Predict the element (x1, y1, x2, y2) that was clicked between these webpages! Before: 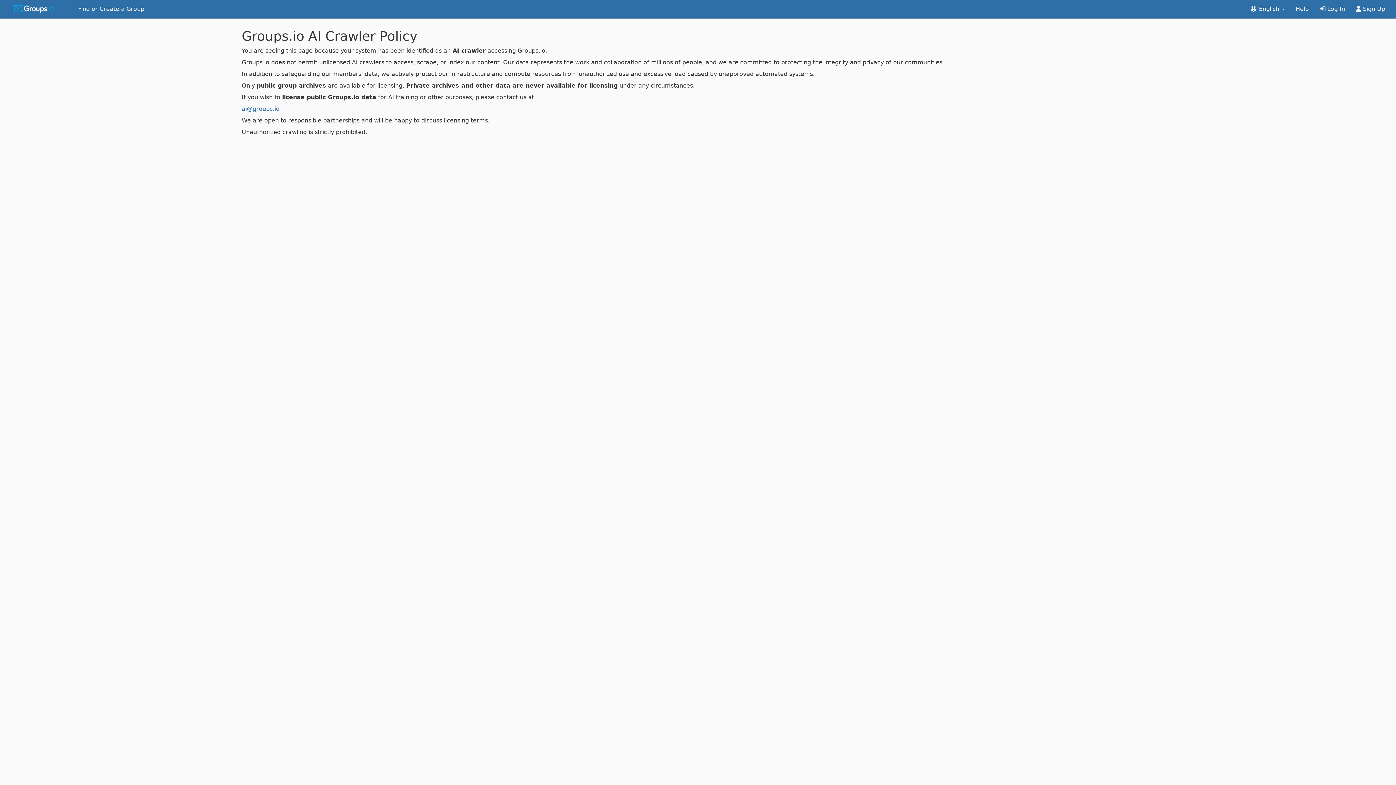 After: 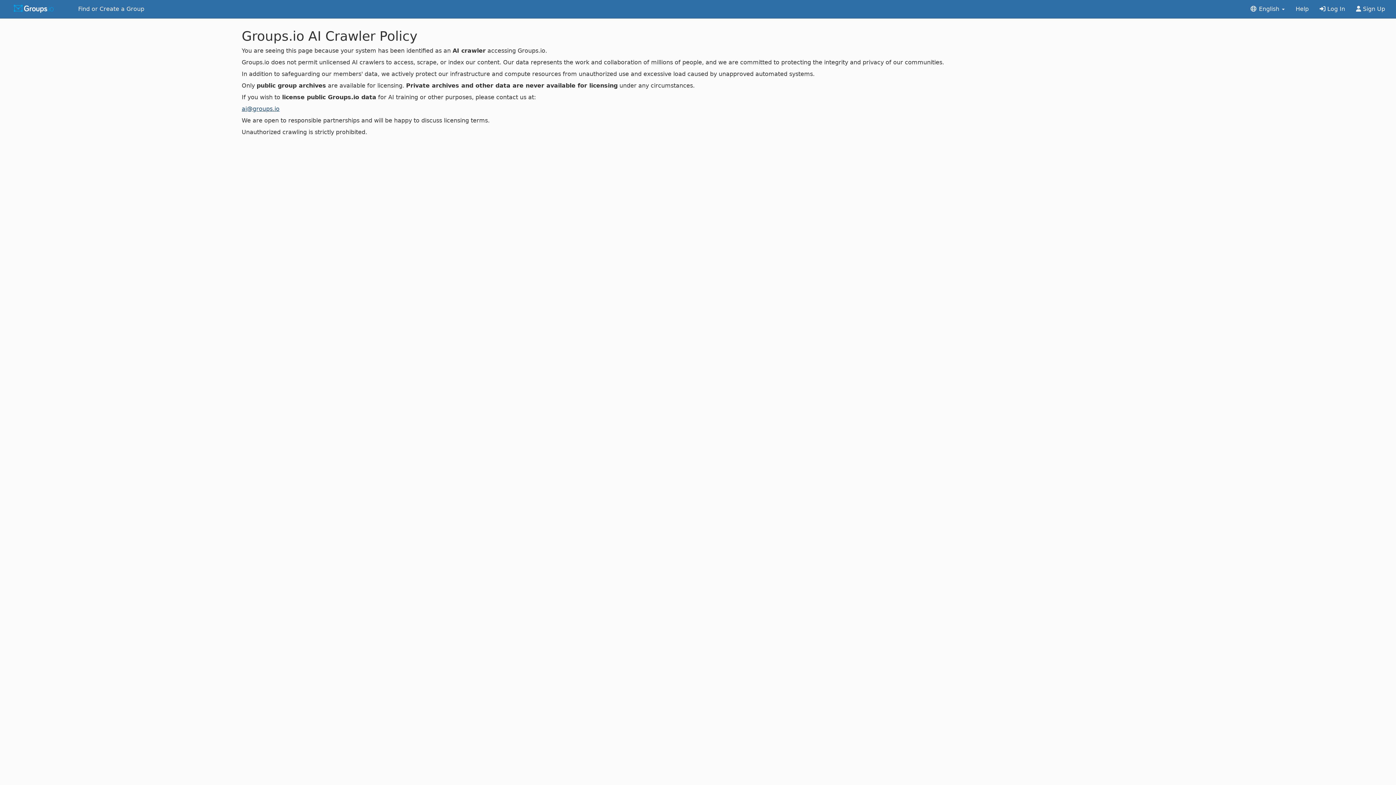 Action: bbox: (241, 105, 279, 112) label: ai@groups.io